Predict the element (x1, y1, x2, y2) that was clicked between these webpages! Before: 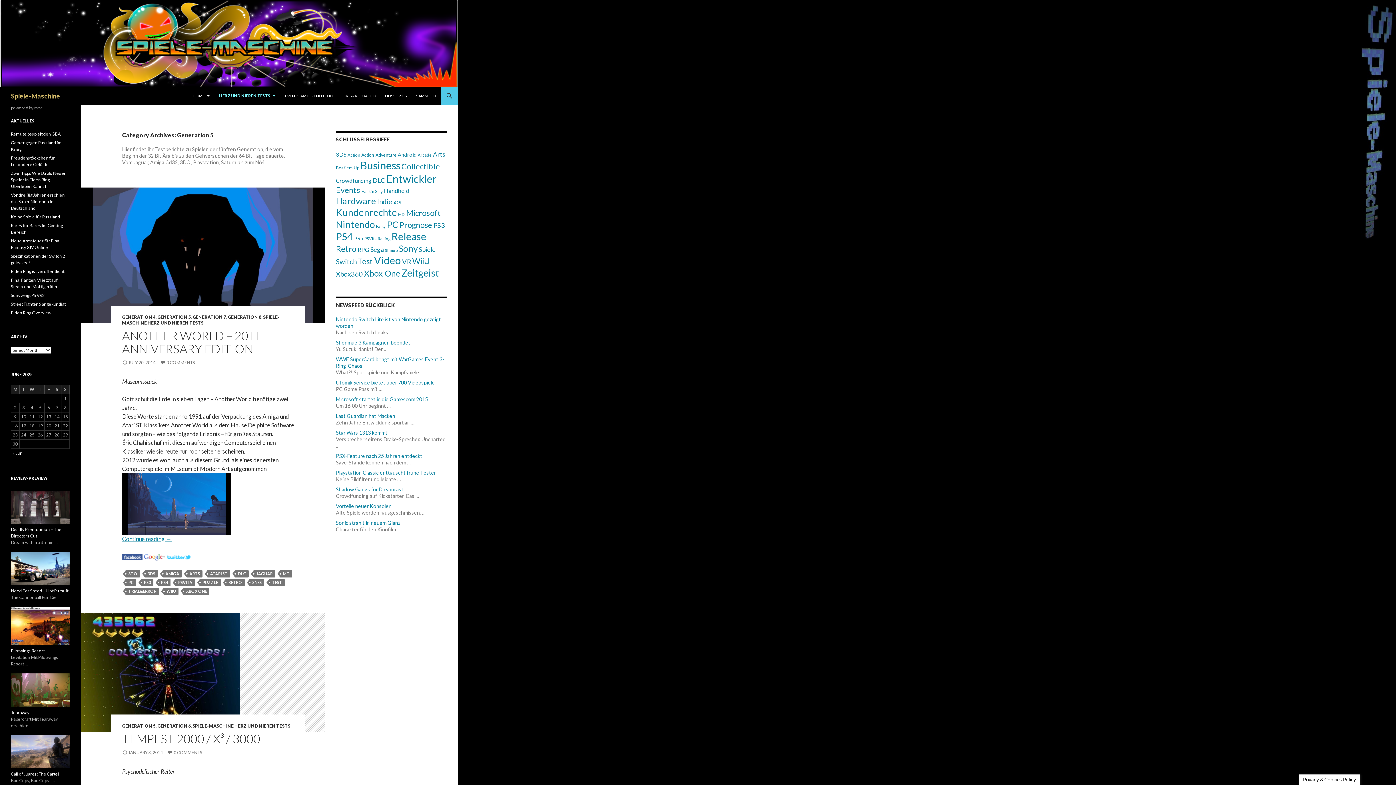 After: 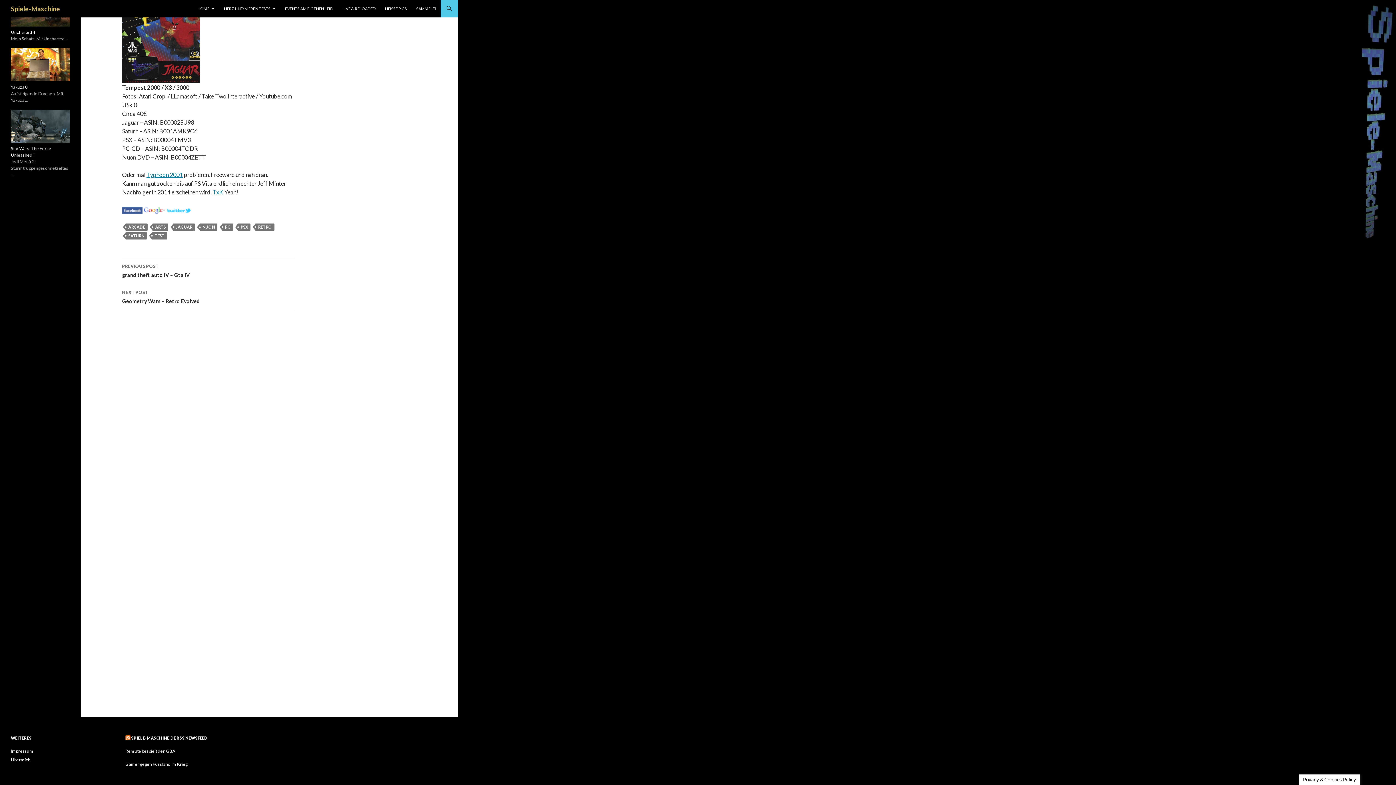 Action: bbox: (167, 750, 202, 755) label: 0 COMMENTS